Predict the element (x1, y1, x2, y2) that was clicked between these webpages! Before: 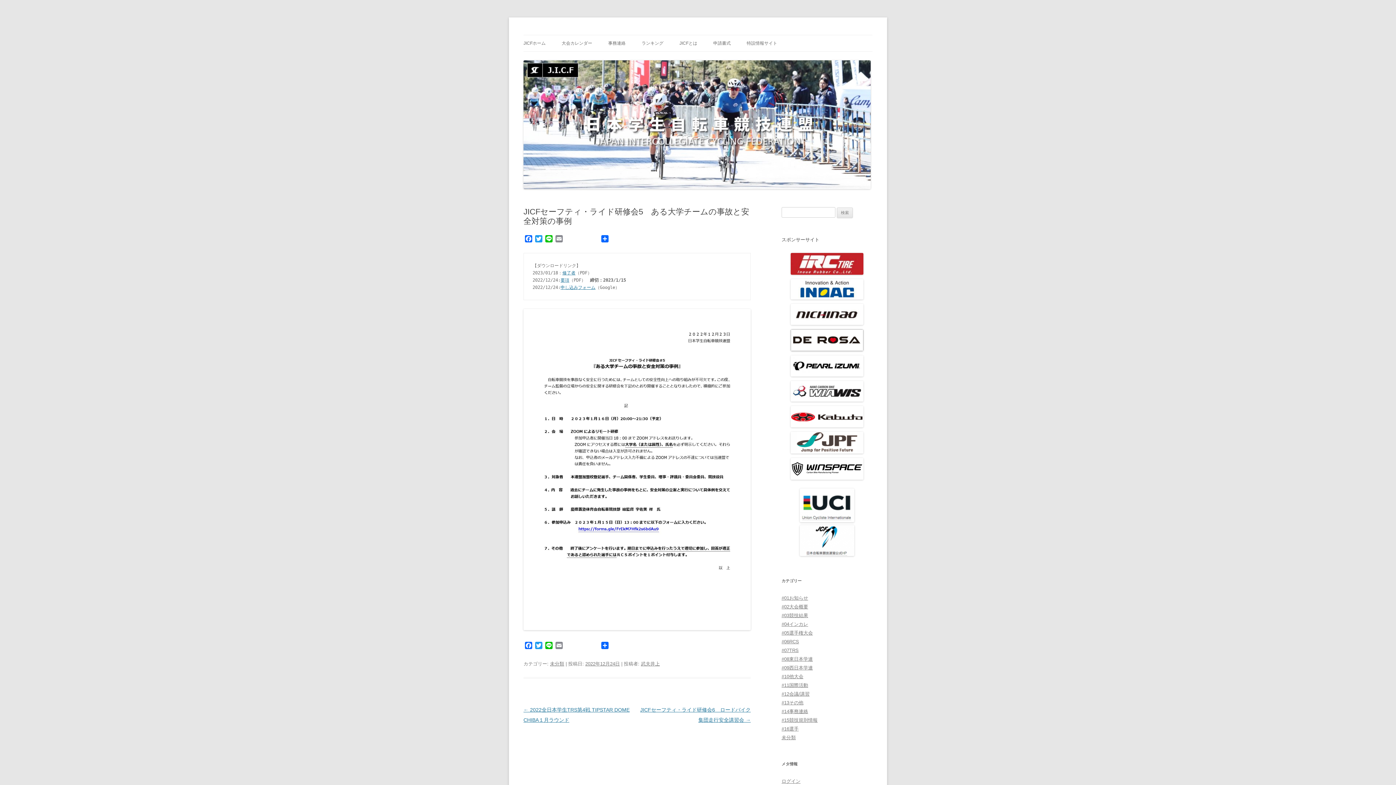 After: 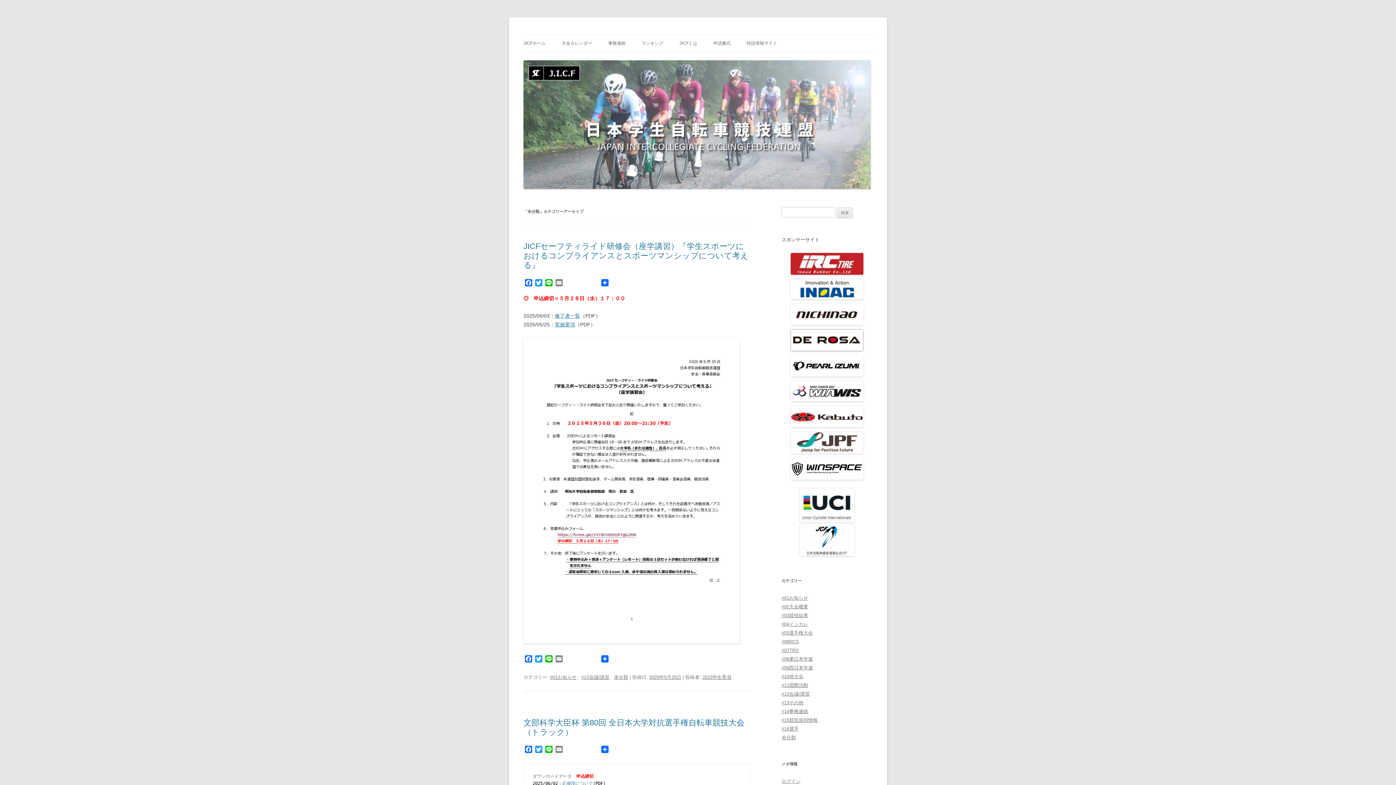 Action: bbox: (781, 735, 796, 740) label: 未分類